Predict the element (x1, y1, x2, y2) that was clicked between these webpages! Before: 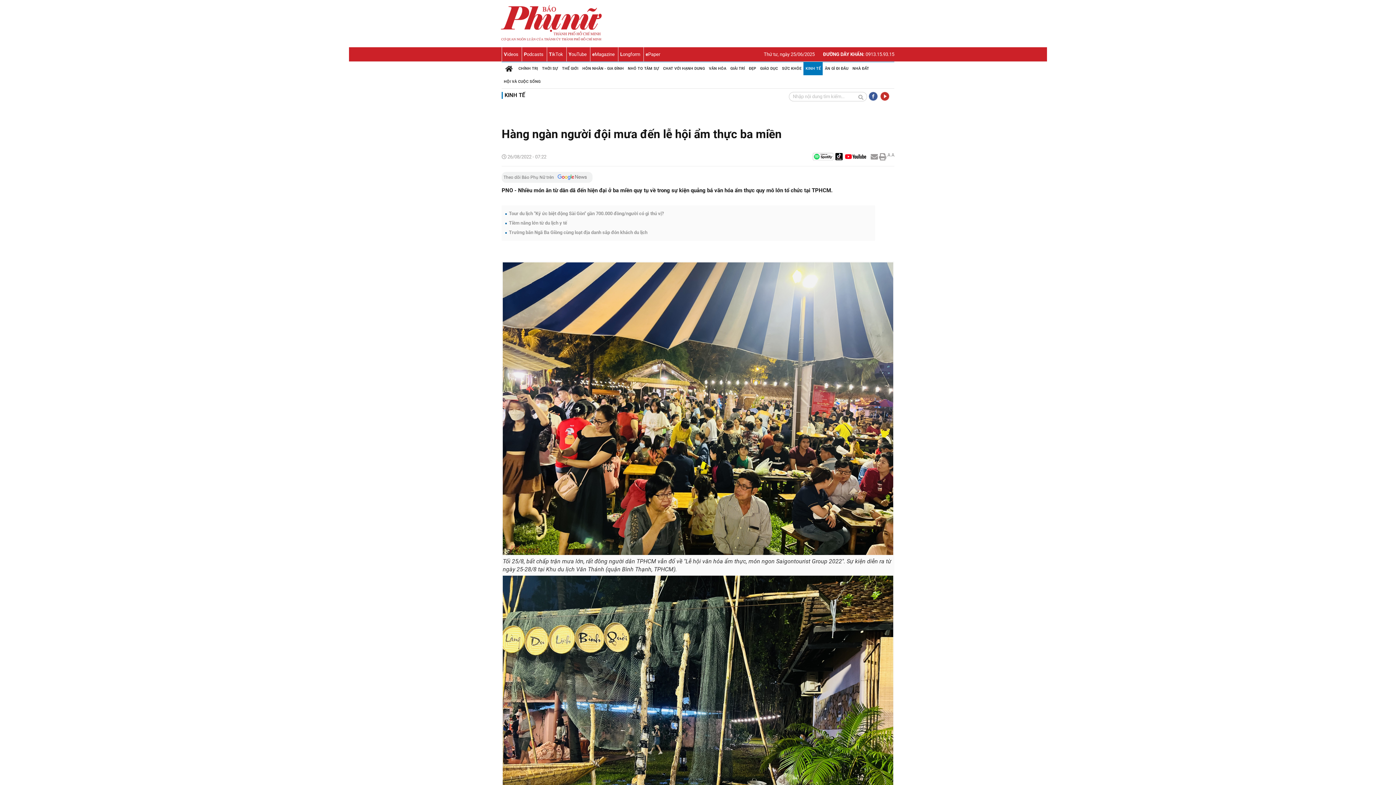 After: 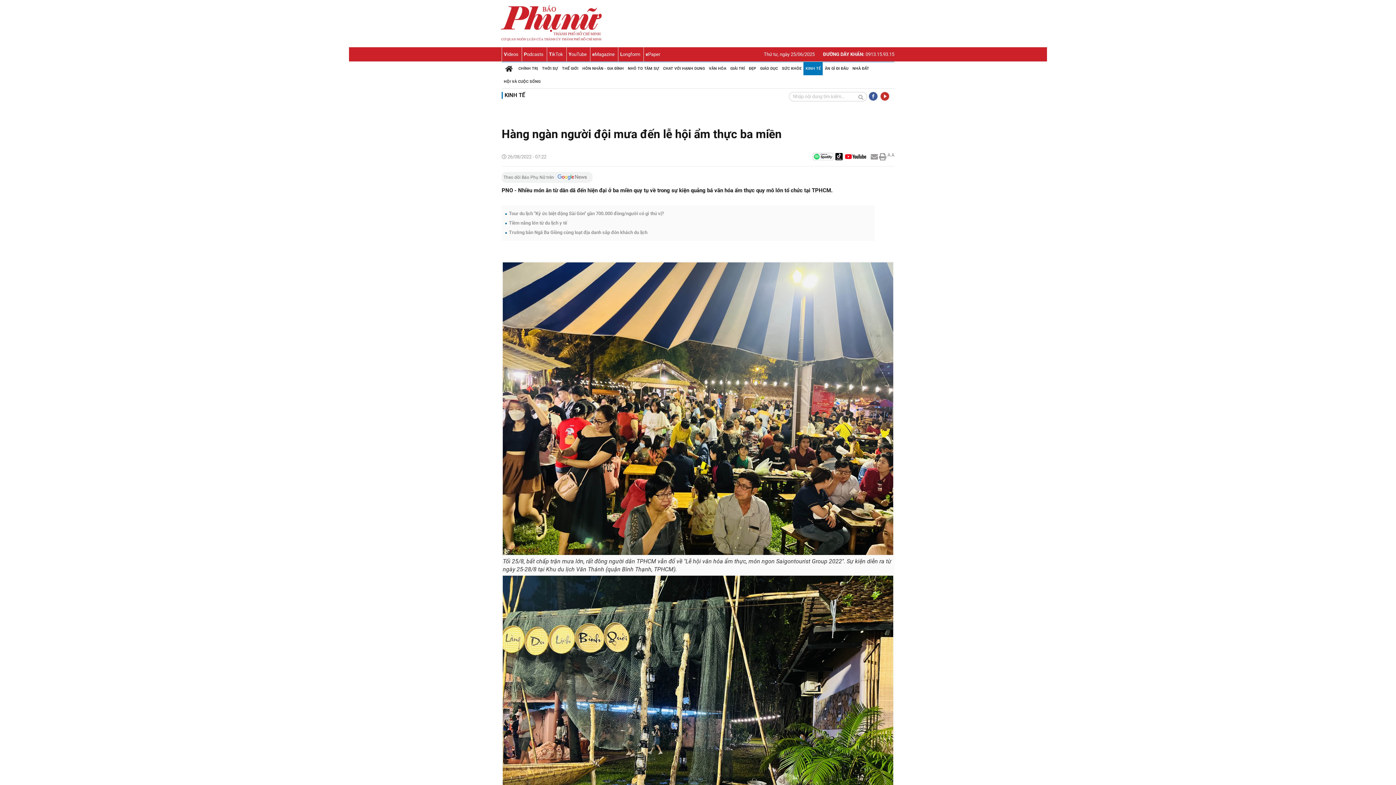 Action: bbox: (501, 171, 592, 182) label: Theo dõi Báo Phụ Nữ trên